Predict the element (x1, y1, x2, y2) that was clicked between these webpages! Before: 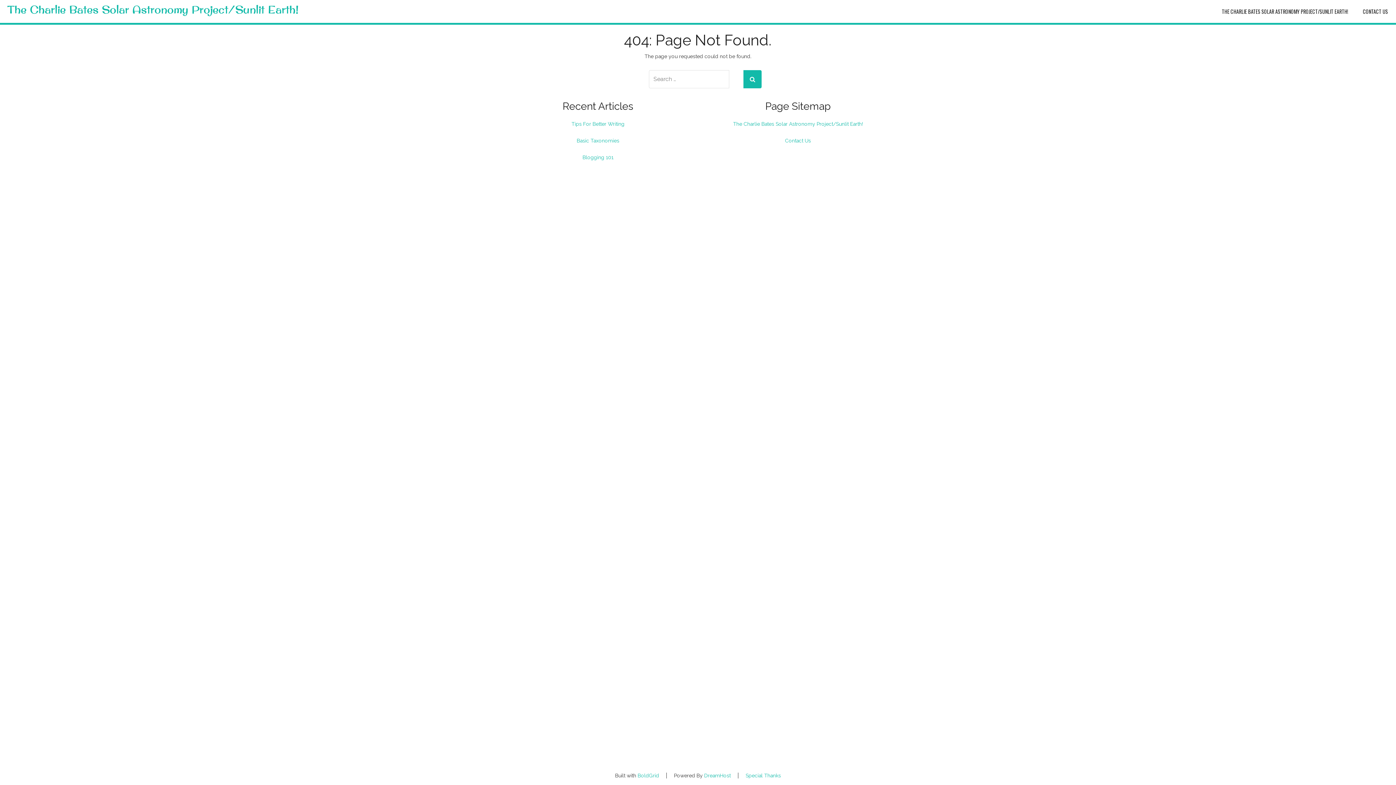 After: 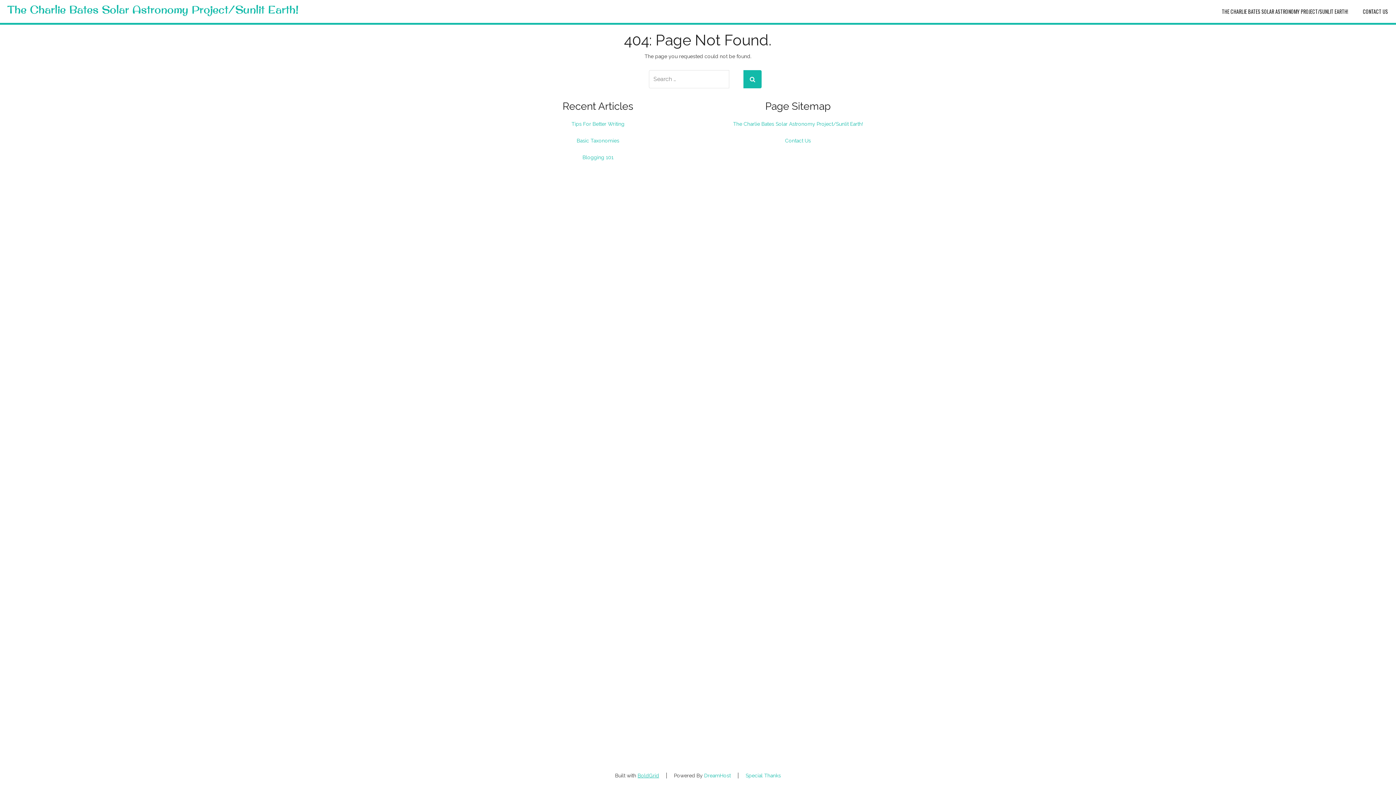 Action: bbox: (637, 773, 659, 778) label: BoldGrid